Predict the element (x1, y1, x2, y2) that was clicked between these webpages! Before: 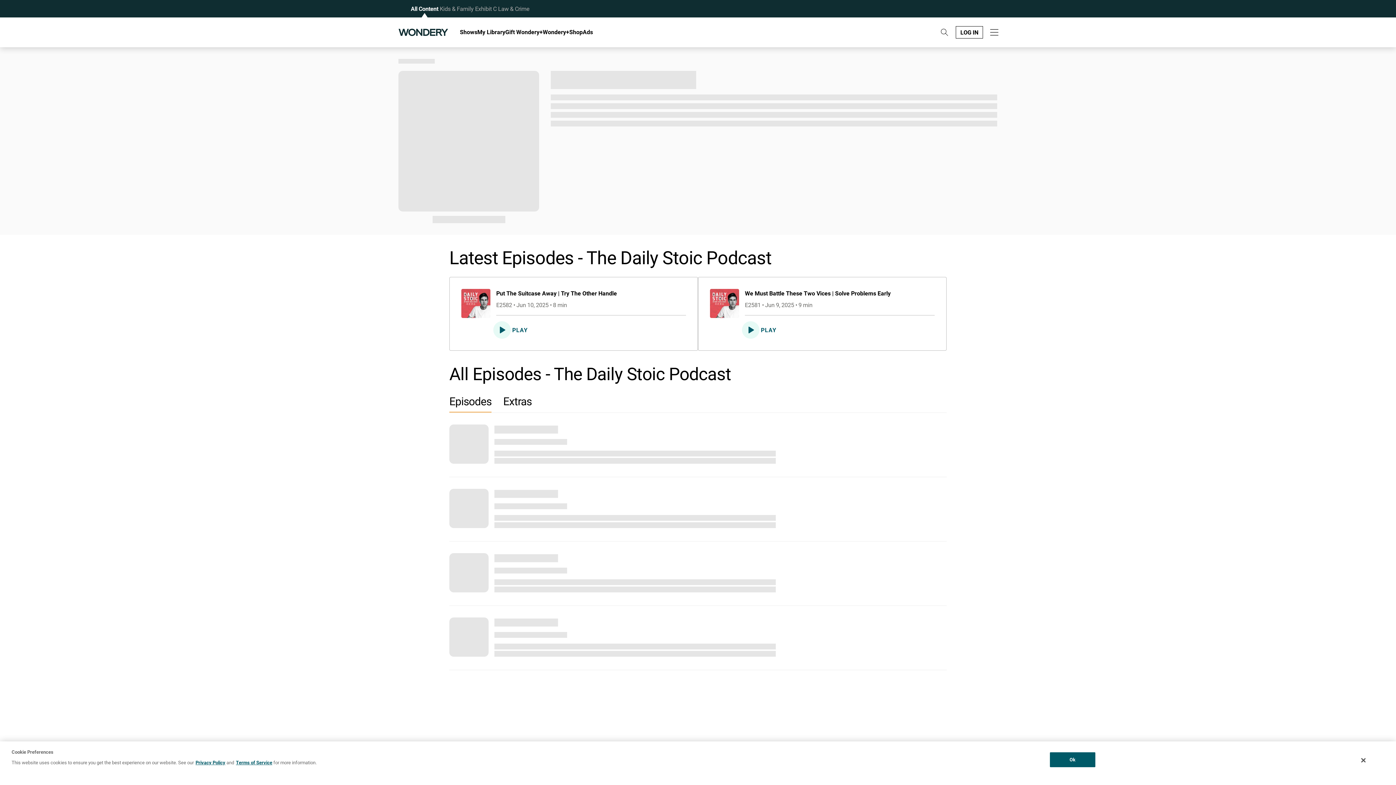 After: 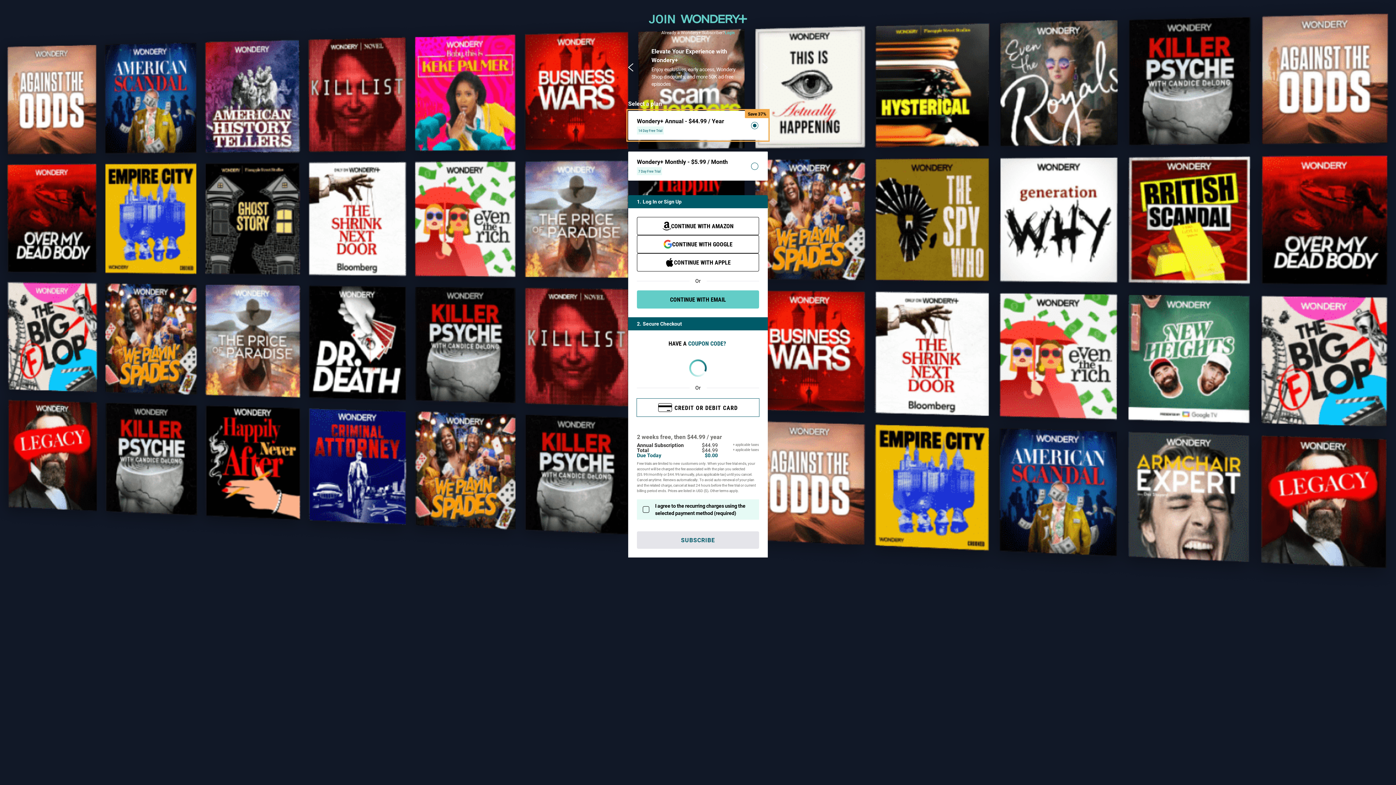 Action: label: Wondery Plus bbox: (542, 19, 569, 45)